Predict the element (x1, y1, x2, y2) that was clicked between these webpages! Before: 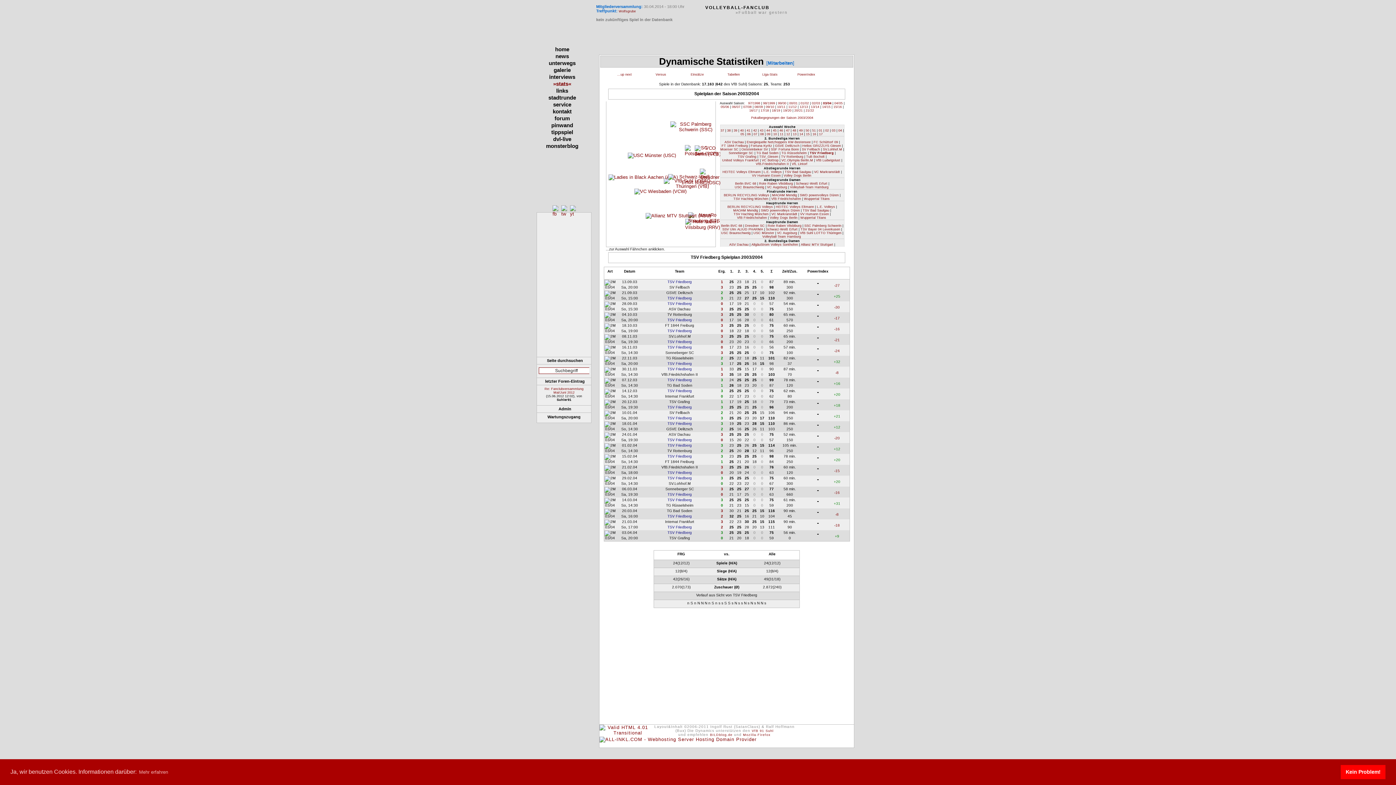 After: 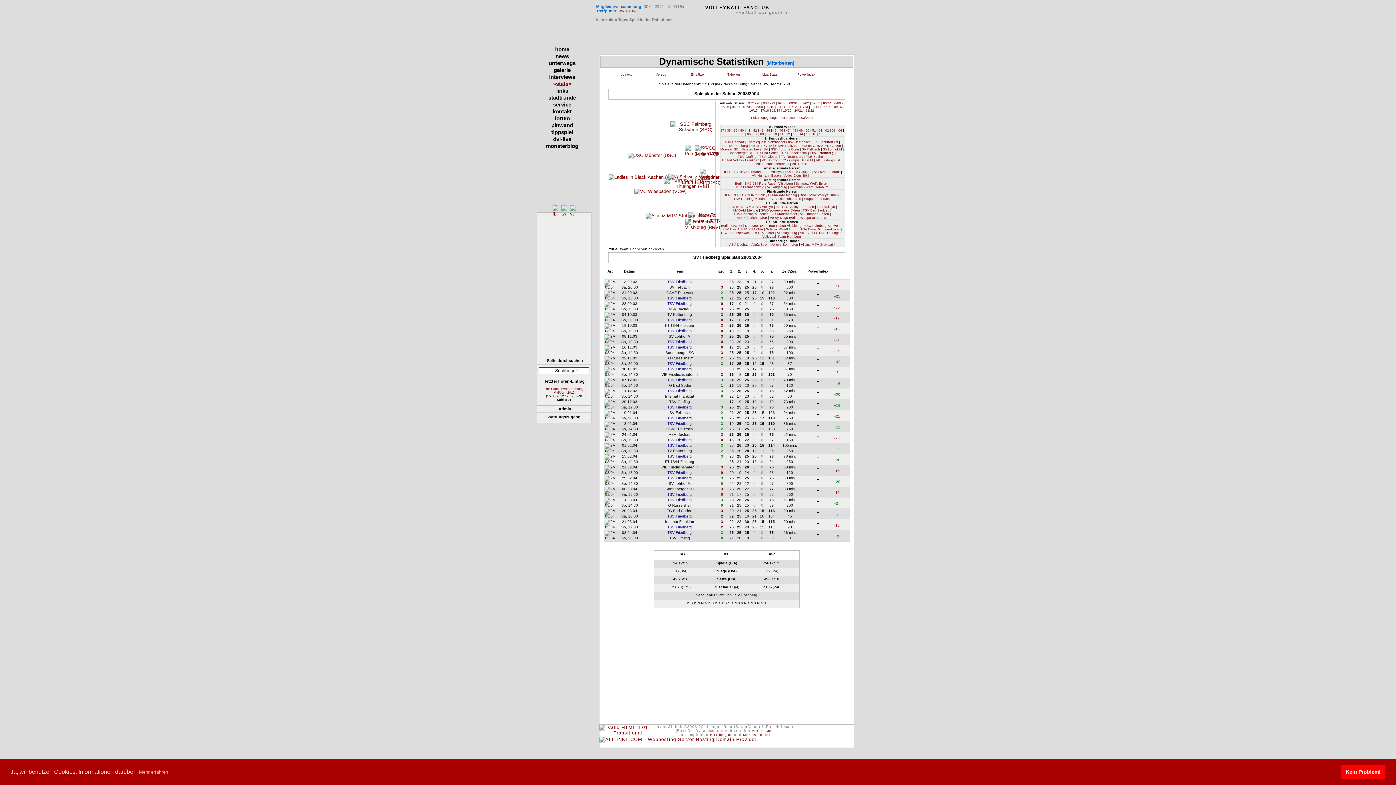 Action: bbox: (599, 737, 756, 742)